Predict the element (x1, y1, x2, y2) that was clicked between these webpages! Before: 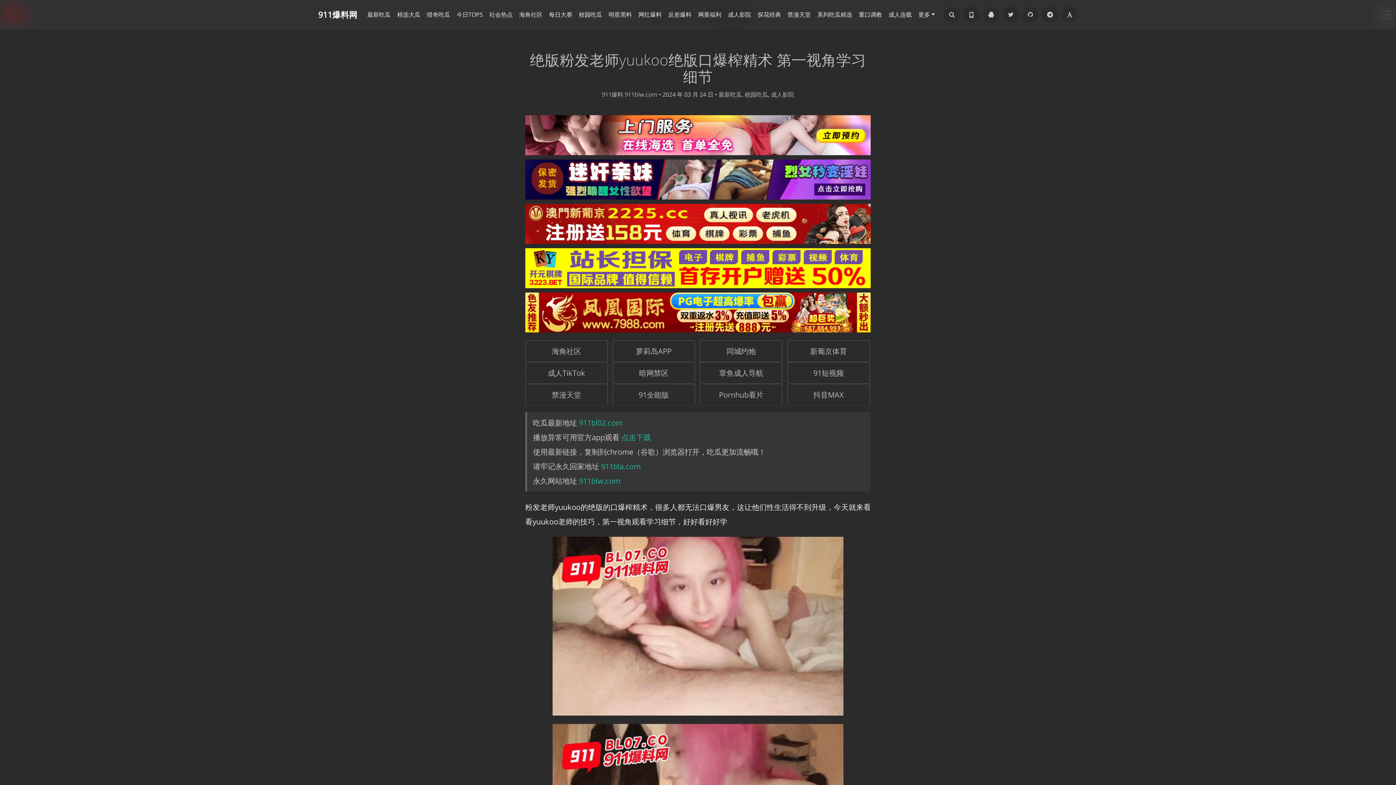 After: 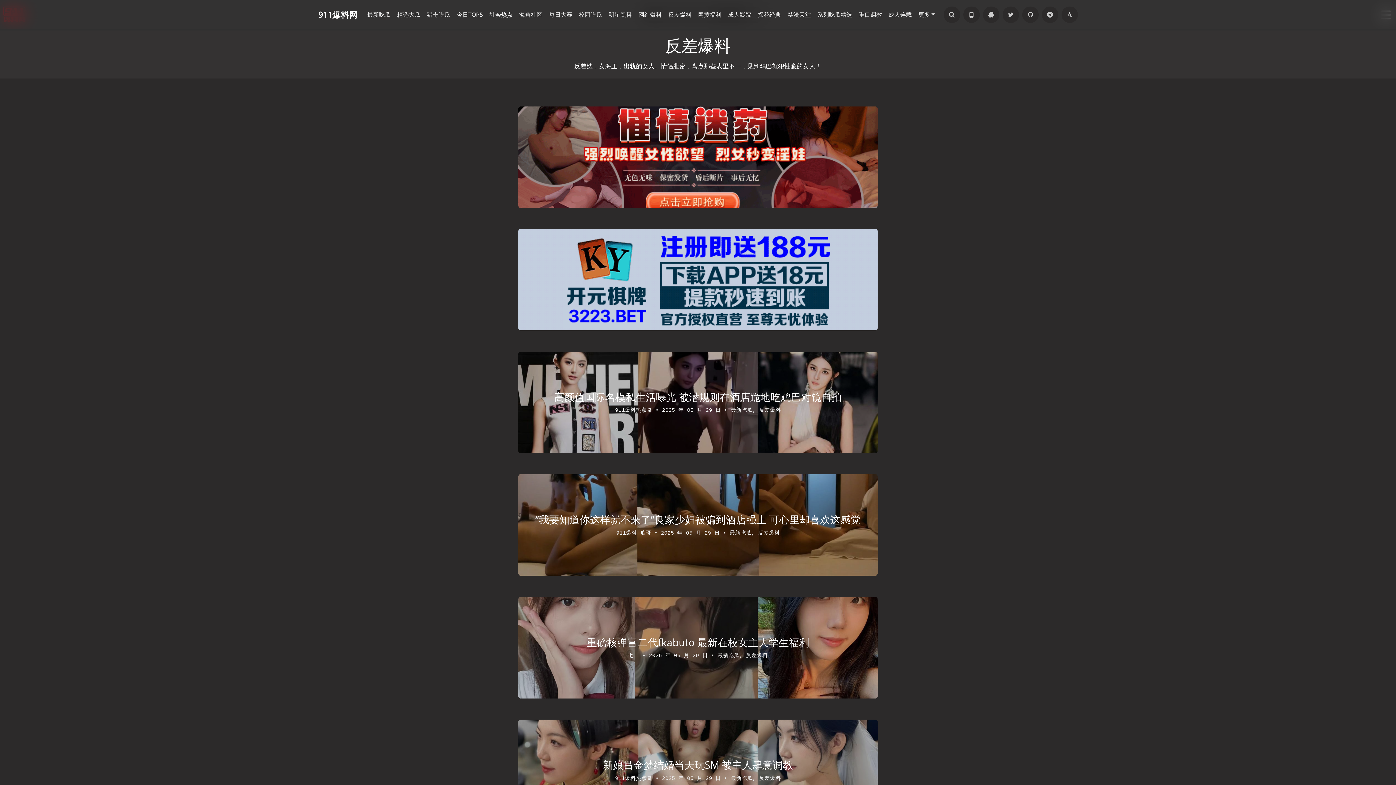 Action: label: 反差爆料 bbox: (665, 7, 695, 21)